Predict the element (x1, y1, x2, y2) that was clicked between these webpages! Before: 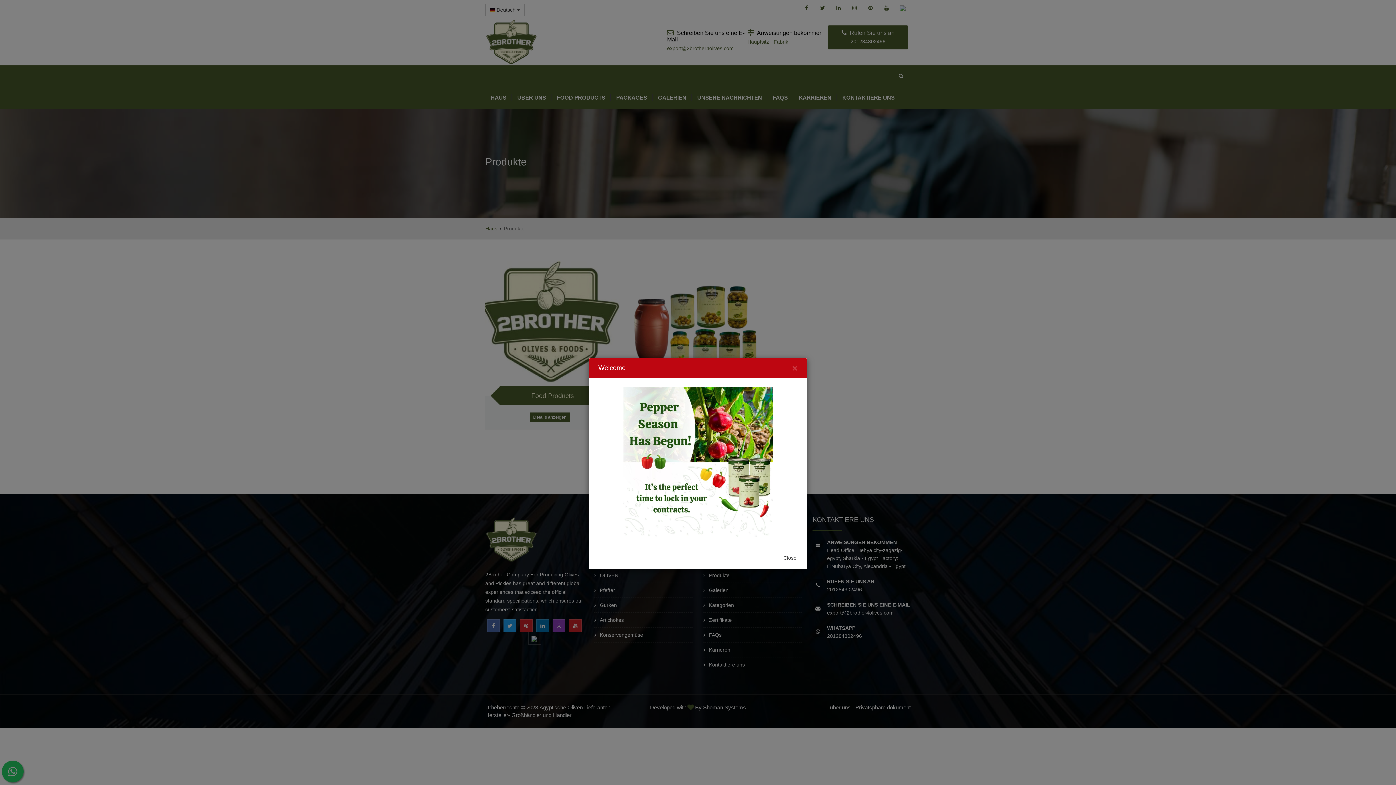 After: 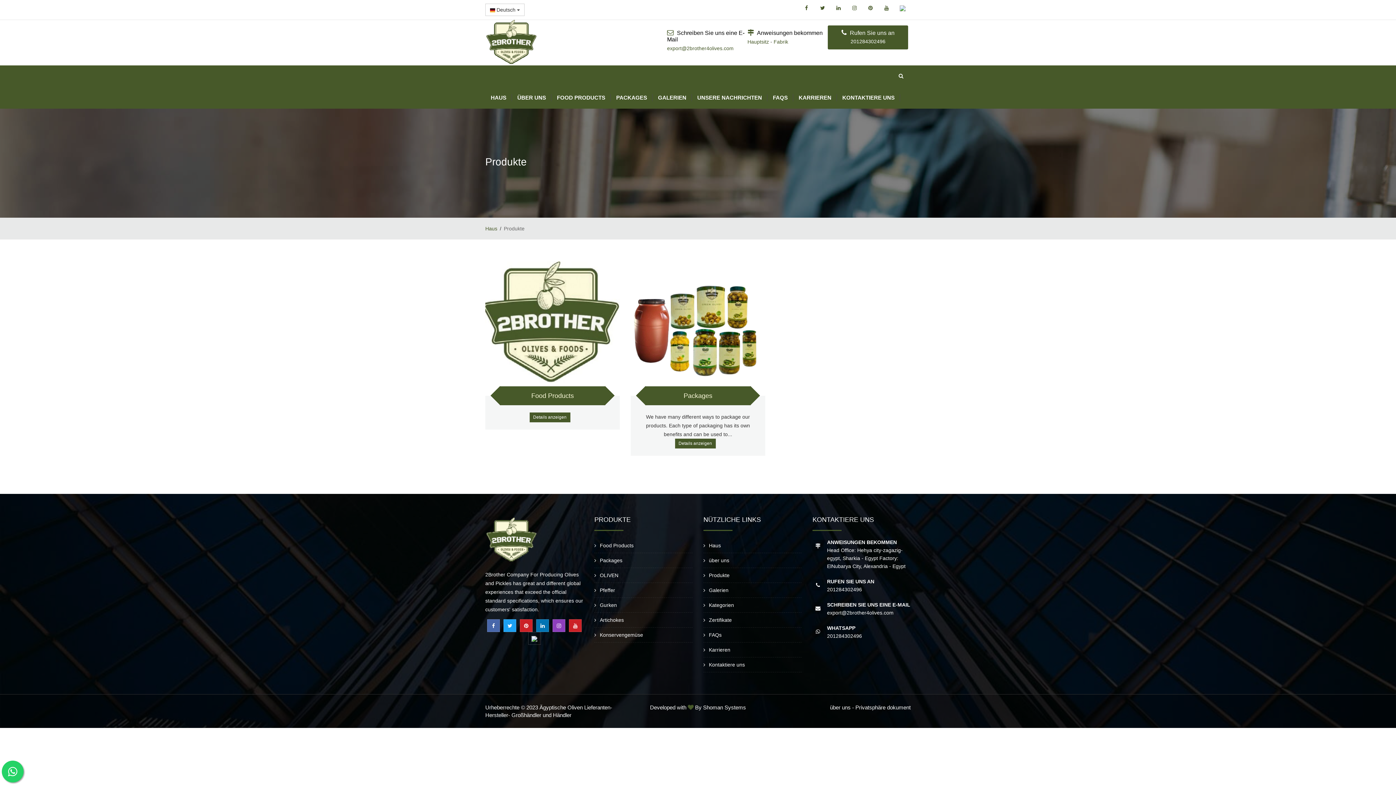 Action: label: Close bbox: (778, 551, 801, 564)